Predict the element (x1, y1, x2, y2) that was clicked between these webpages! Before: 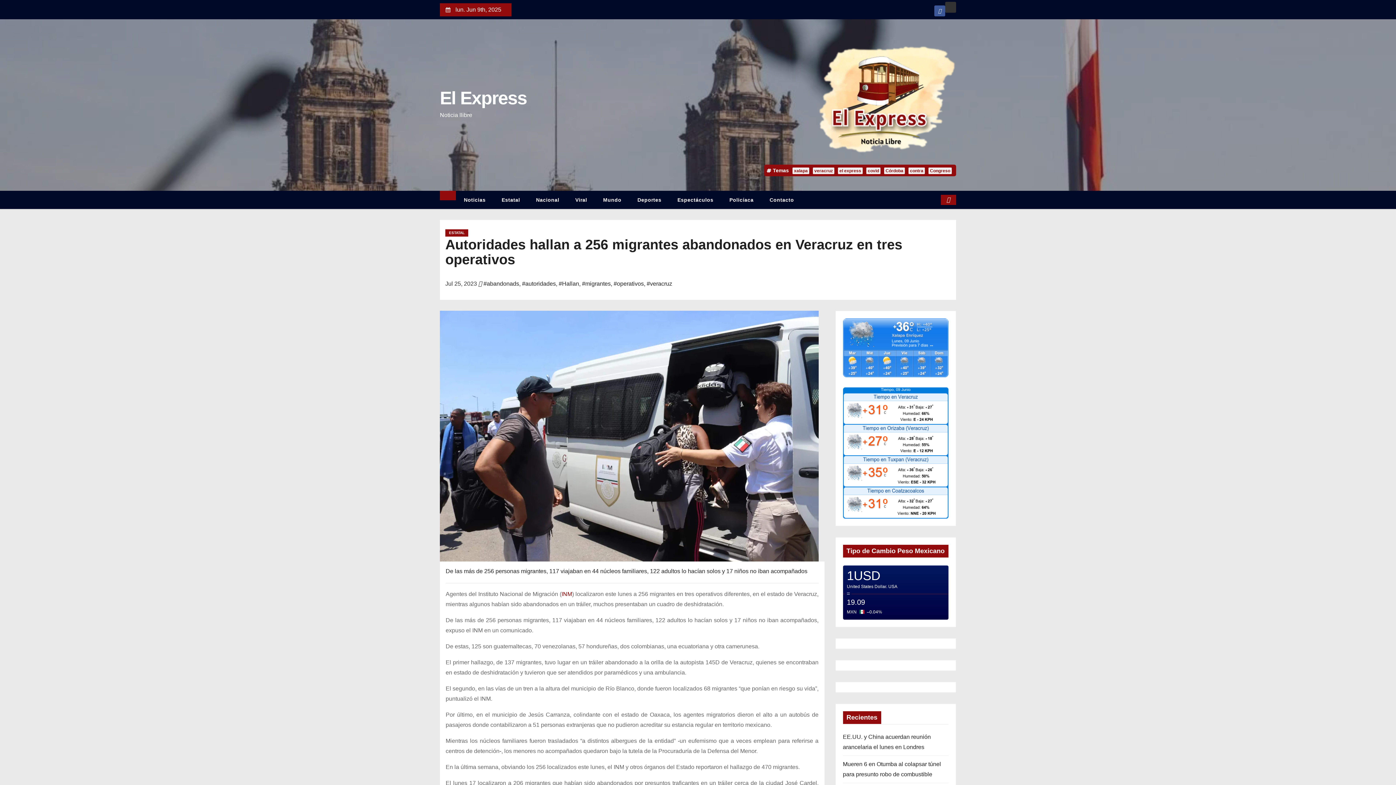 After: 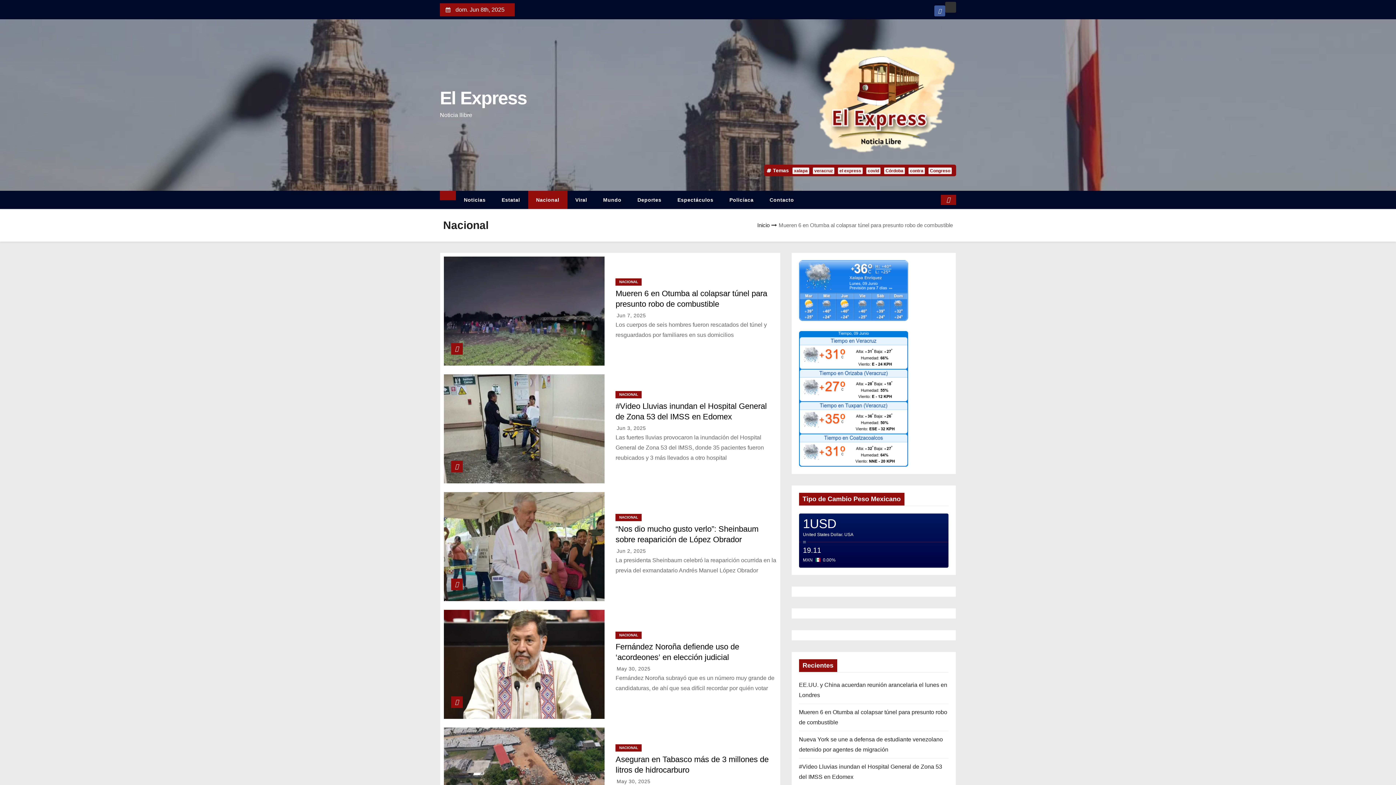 Action: bbox: (528, 190, 567, 209) label: Nacional